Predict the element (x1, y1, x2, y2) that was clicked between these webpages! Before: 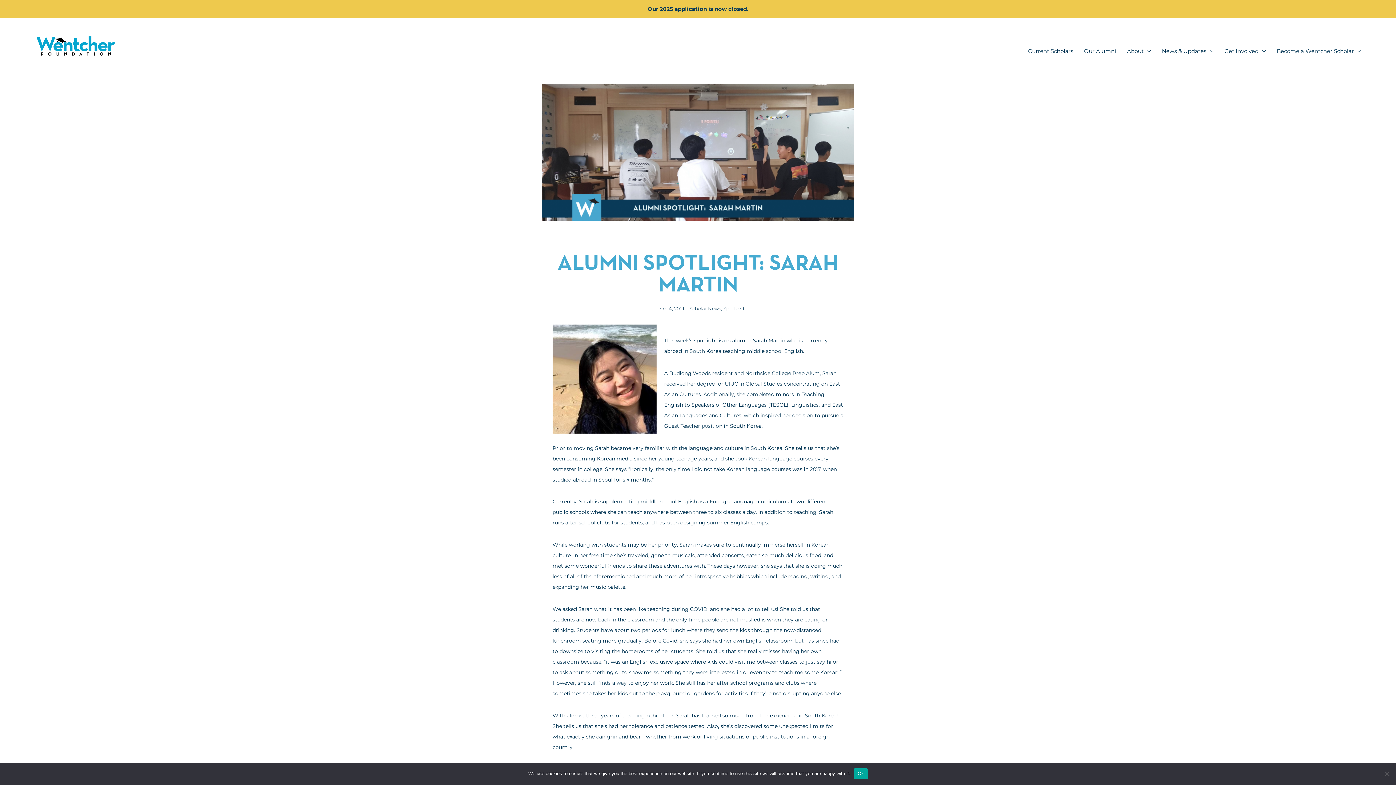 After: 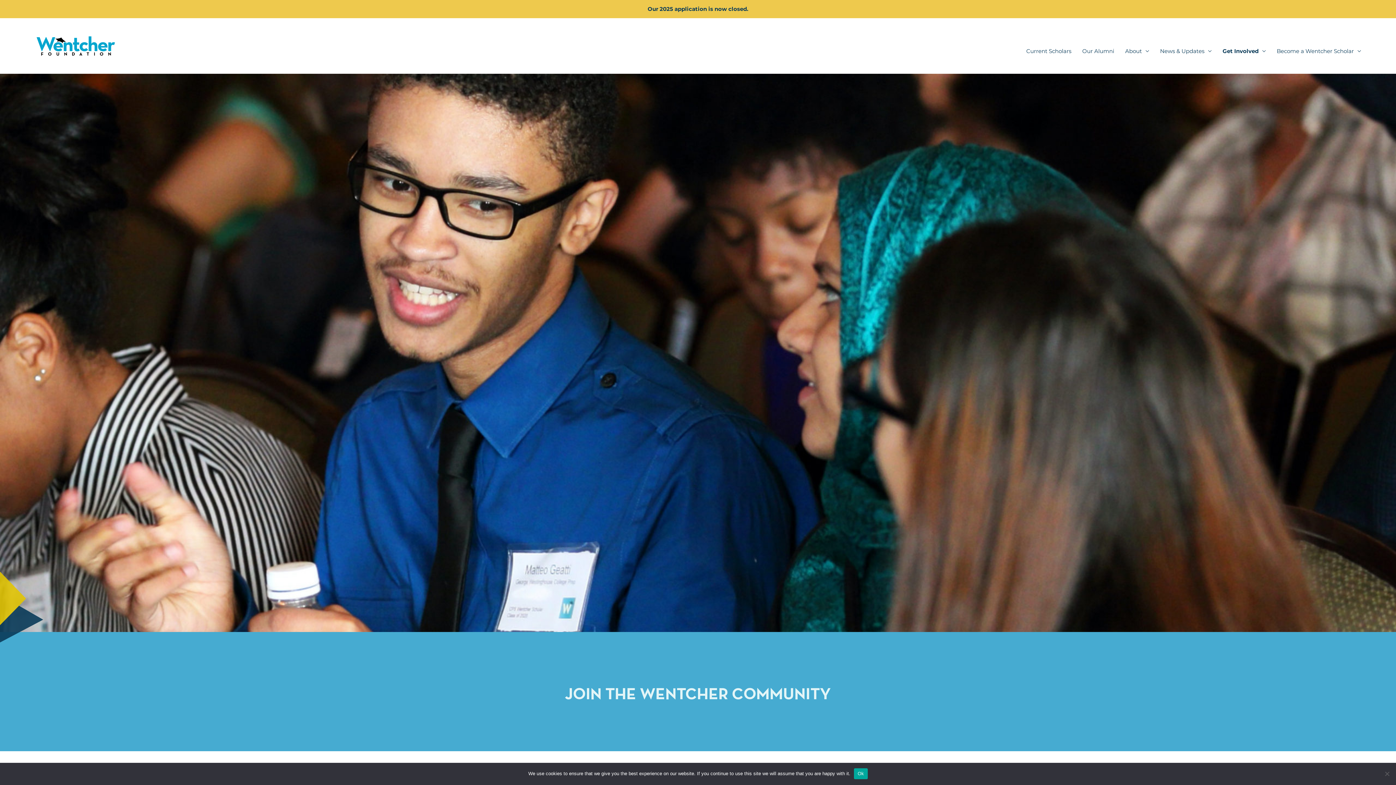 Action: label: Get Involved bbox: (1213, 29, 1266, 62)